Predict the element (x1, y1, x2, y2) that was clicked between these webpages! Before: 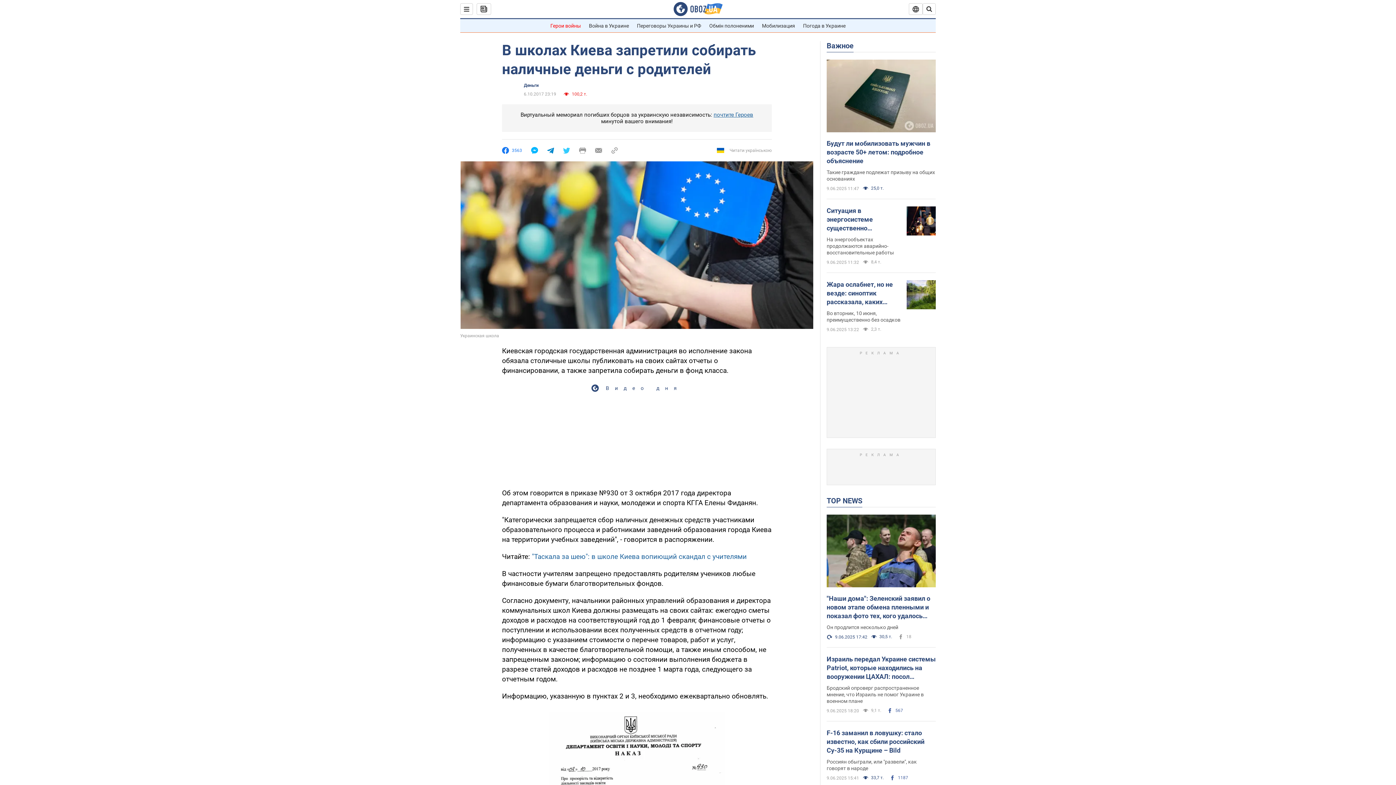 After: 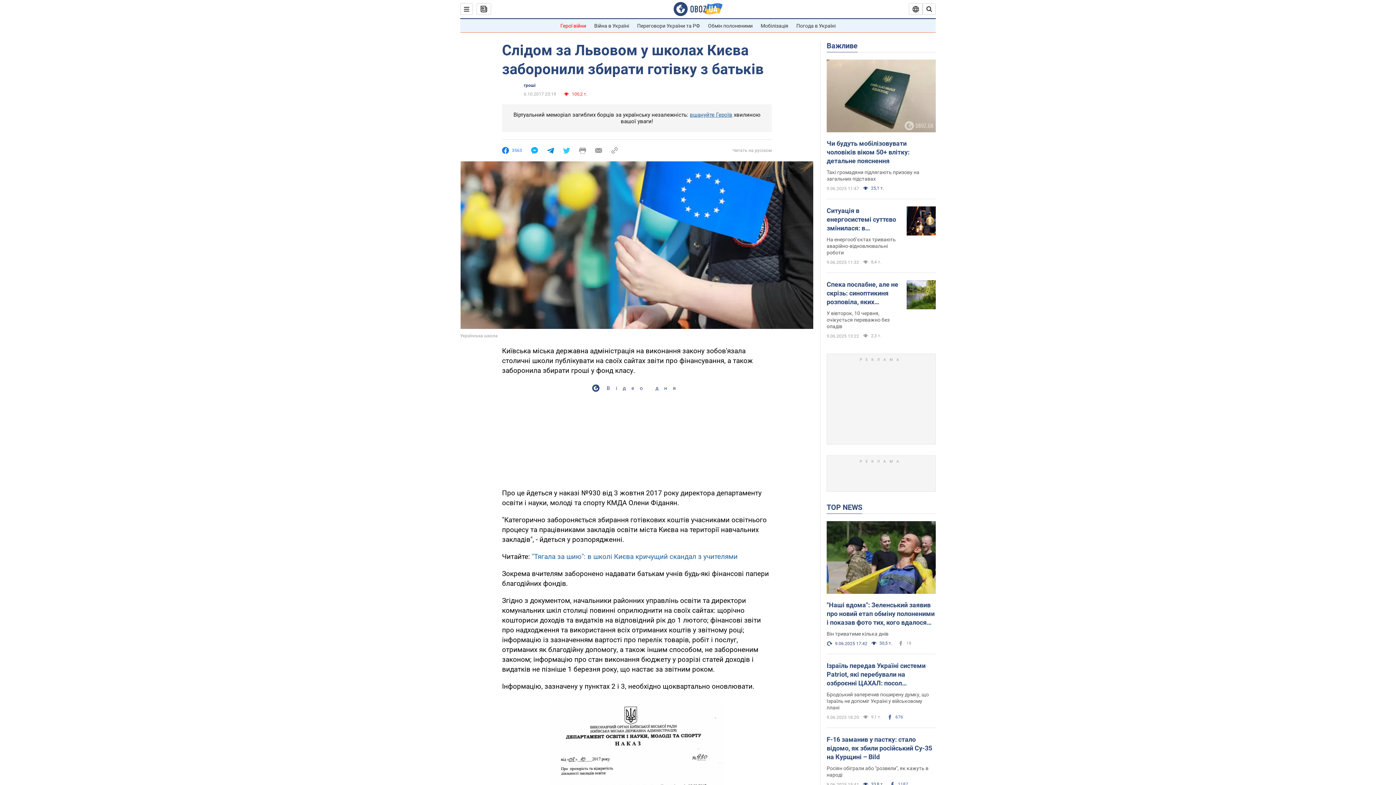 Action: label: Читати українською bbox: (717, 146, 772, 154)